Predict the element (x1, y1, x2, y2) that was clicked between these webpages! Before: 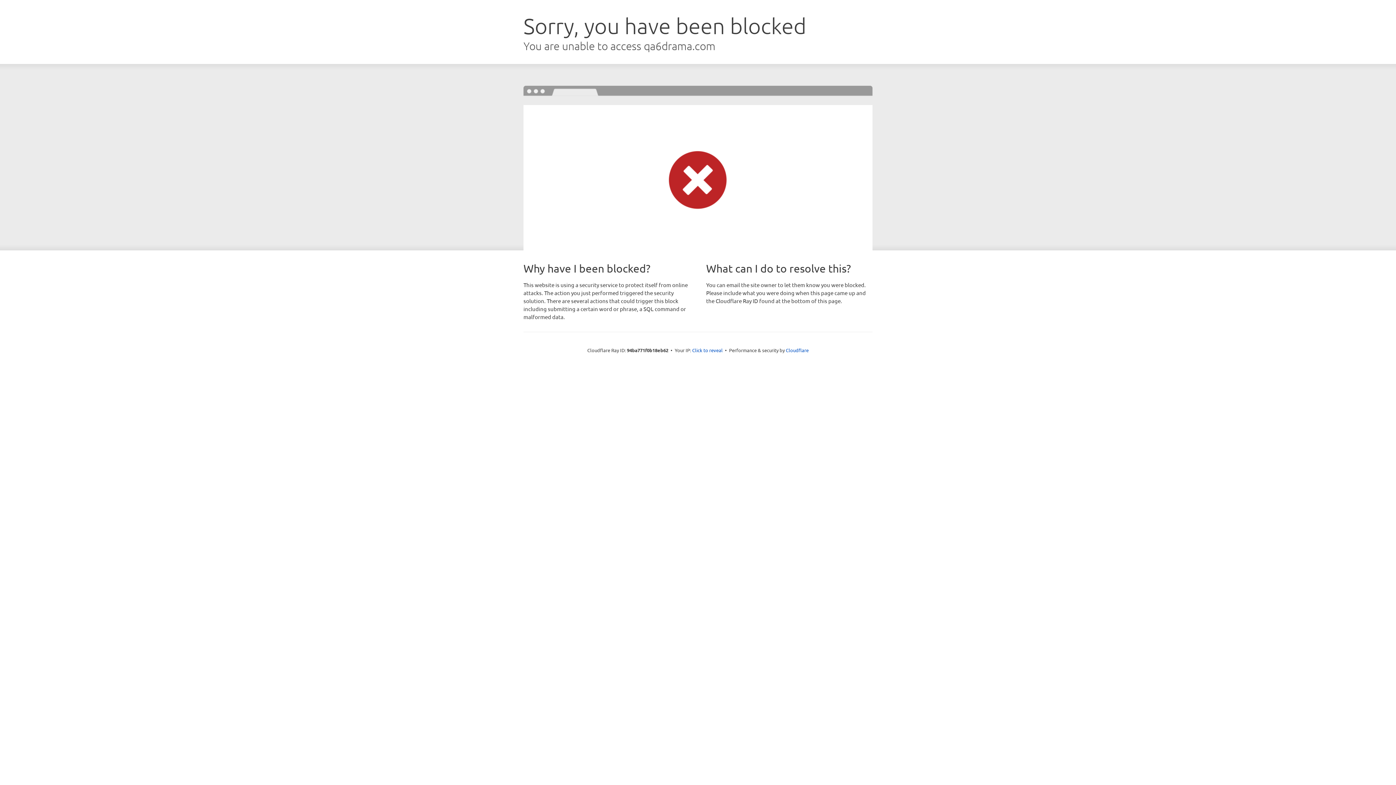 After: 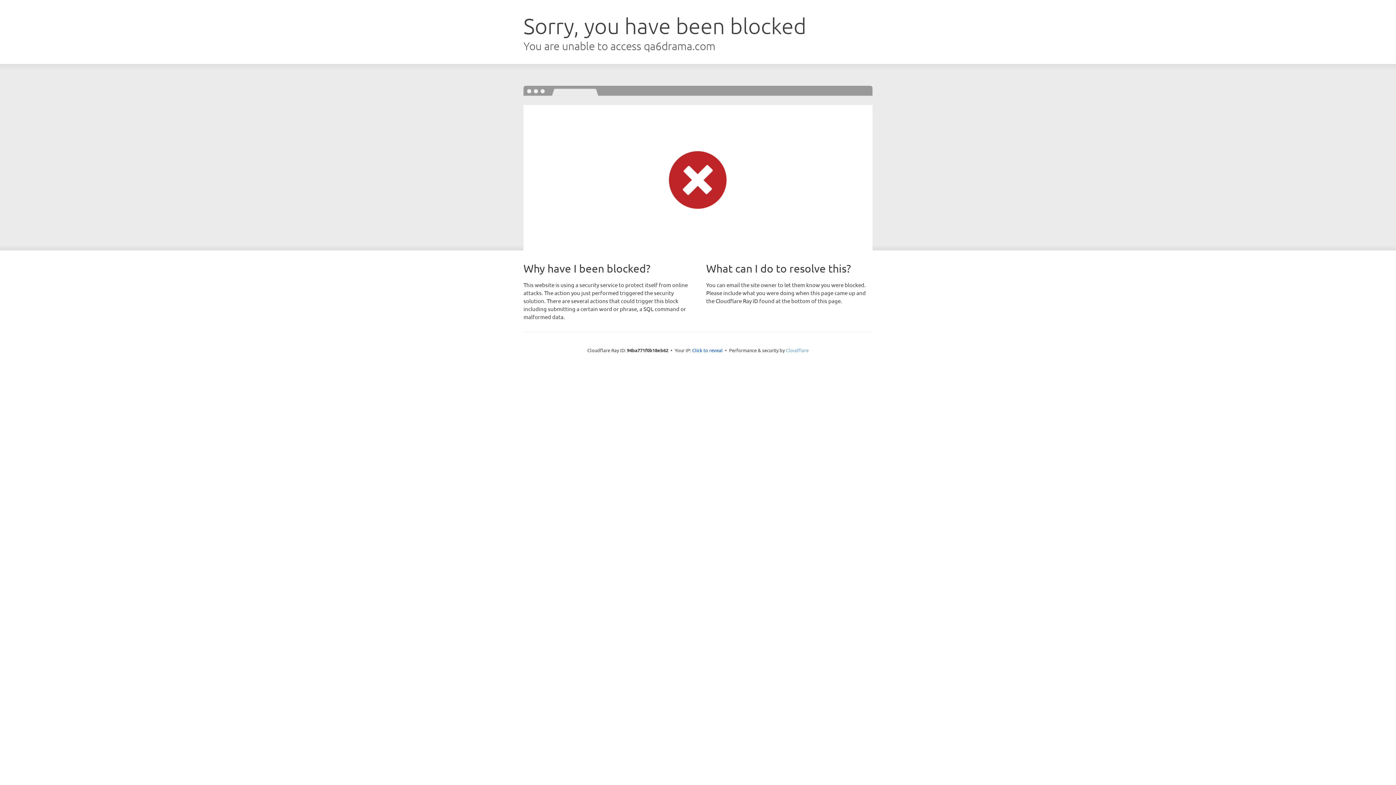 Action: bbox: (786, 347, 808, 353) label: Cloudflare